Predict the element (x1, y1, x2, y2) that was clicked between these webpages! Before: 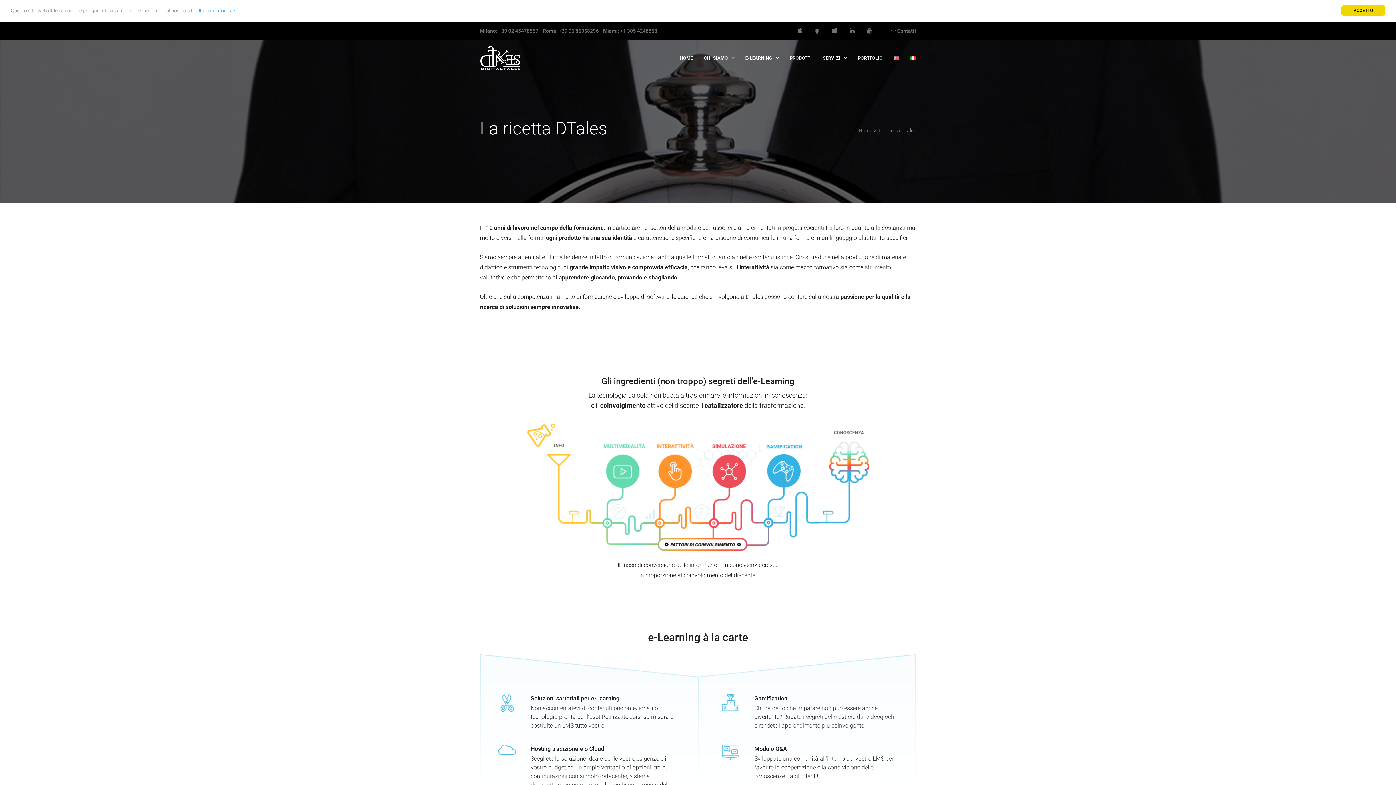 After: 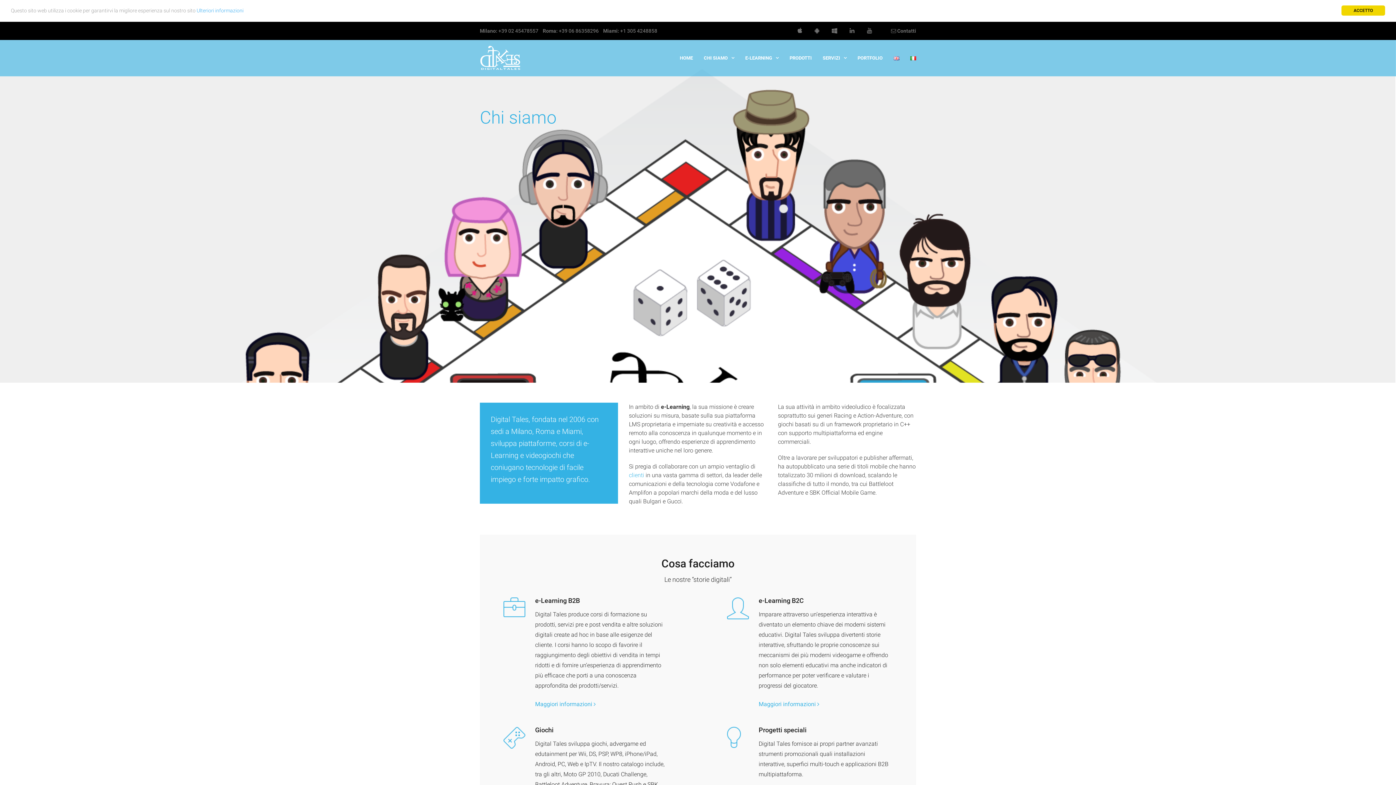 Action: bbox: (704, 40, 734, 76) label: CHI SIAMO